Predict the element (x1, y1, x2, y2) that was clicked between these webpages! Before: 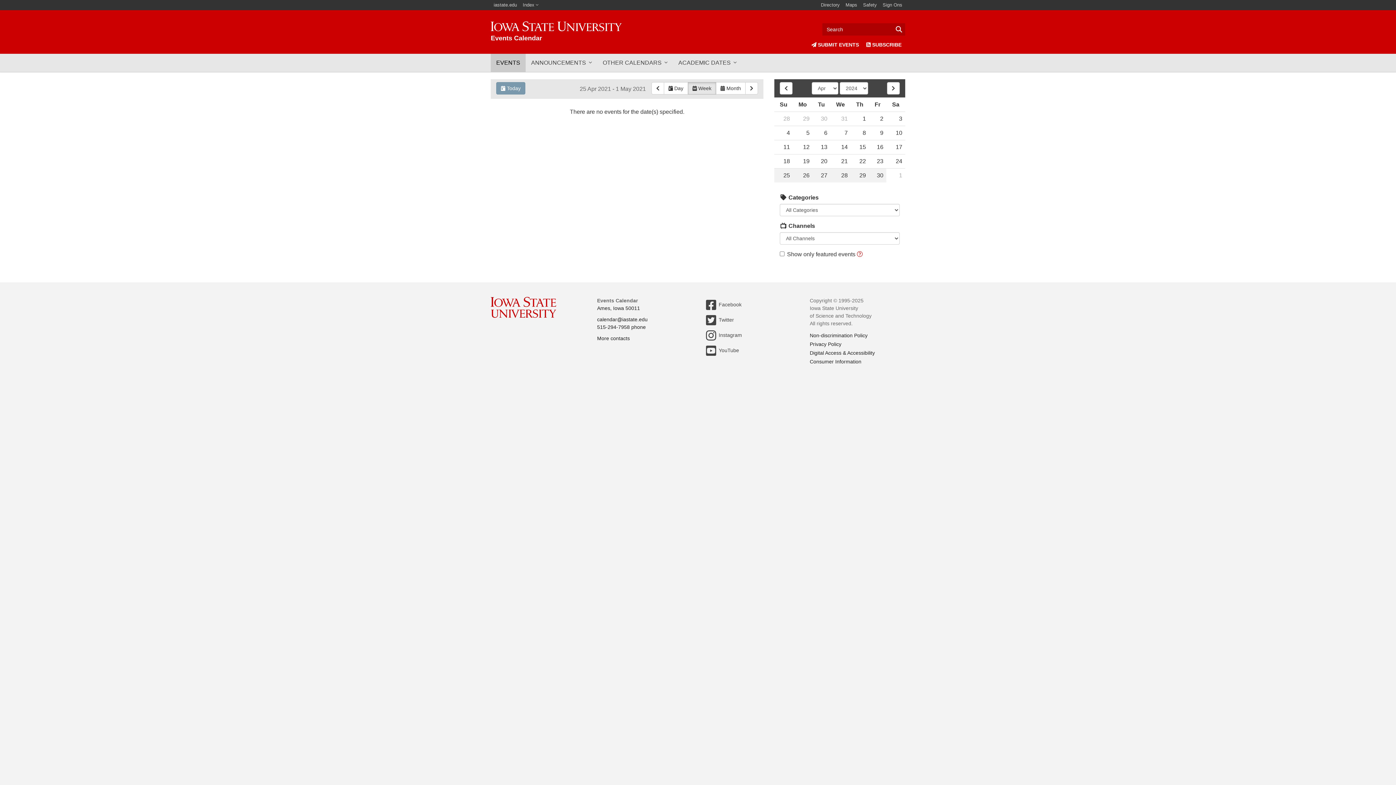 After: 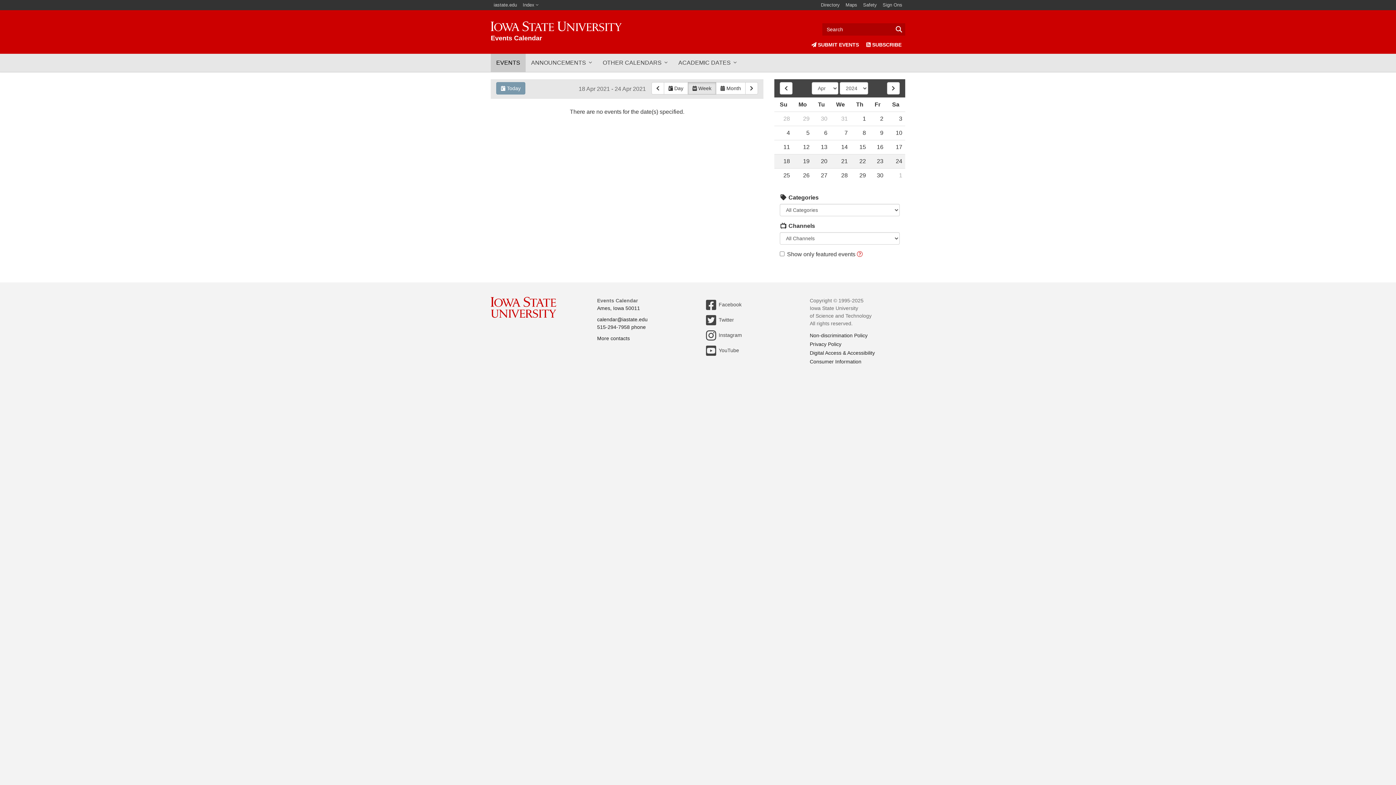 Action: label: 21 bbox: (830, 154, 850, 168)